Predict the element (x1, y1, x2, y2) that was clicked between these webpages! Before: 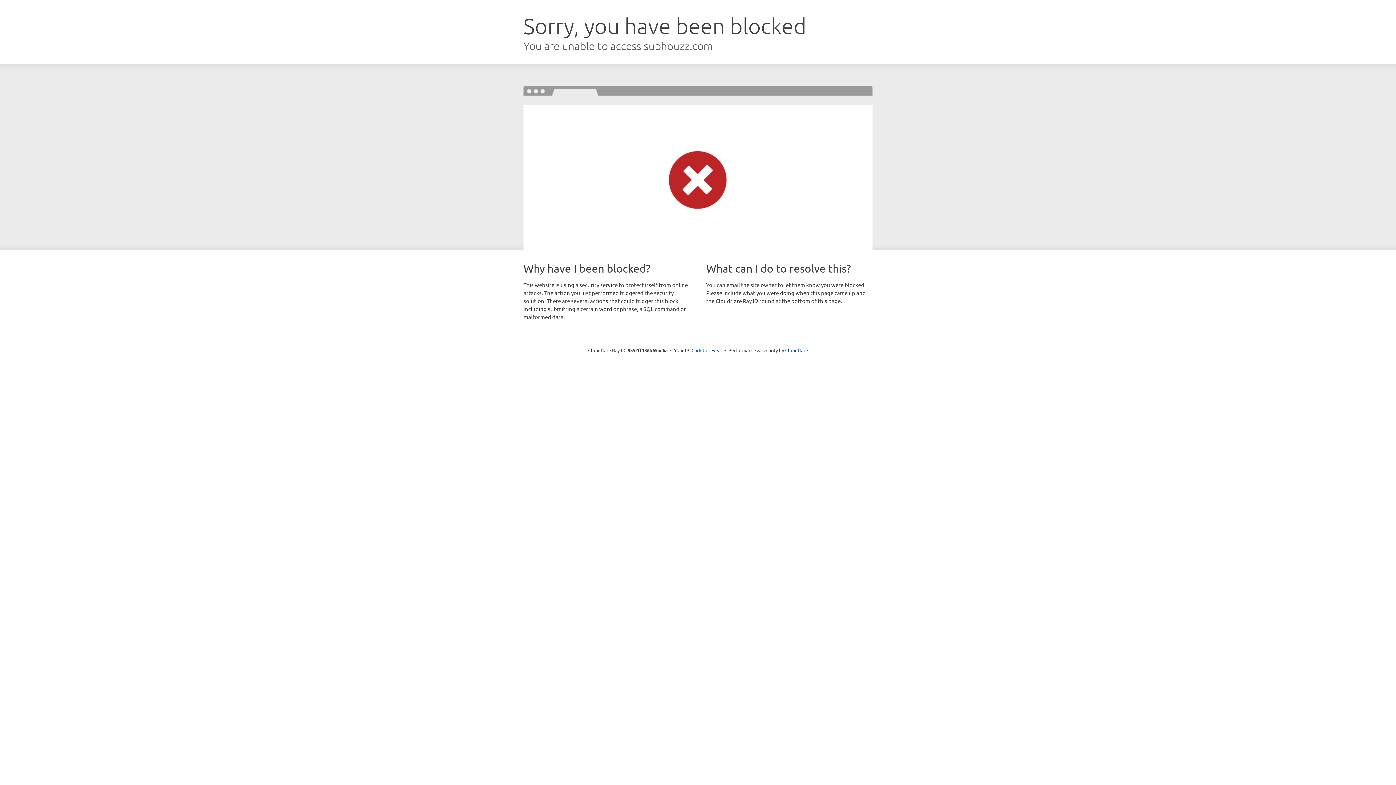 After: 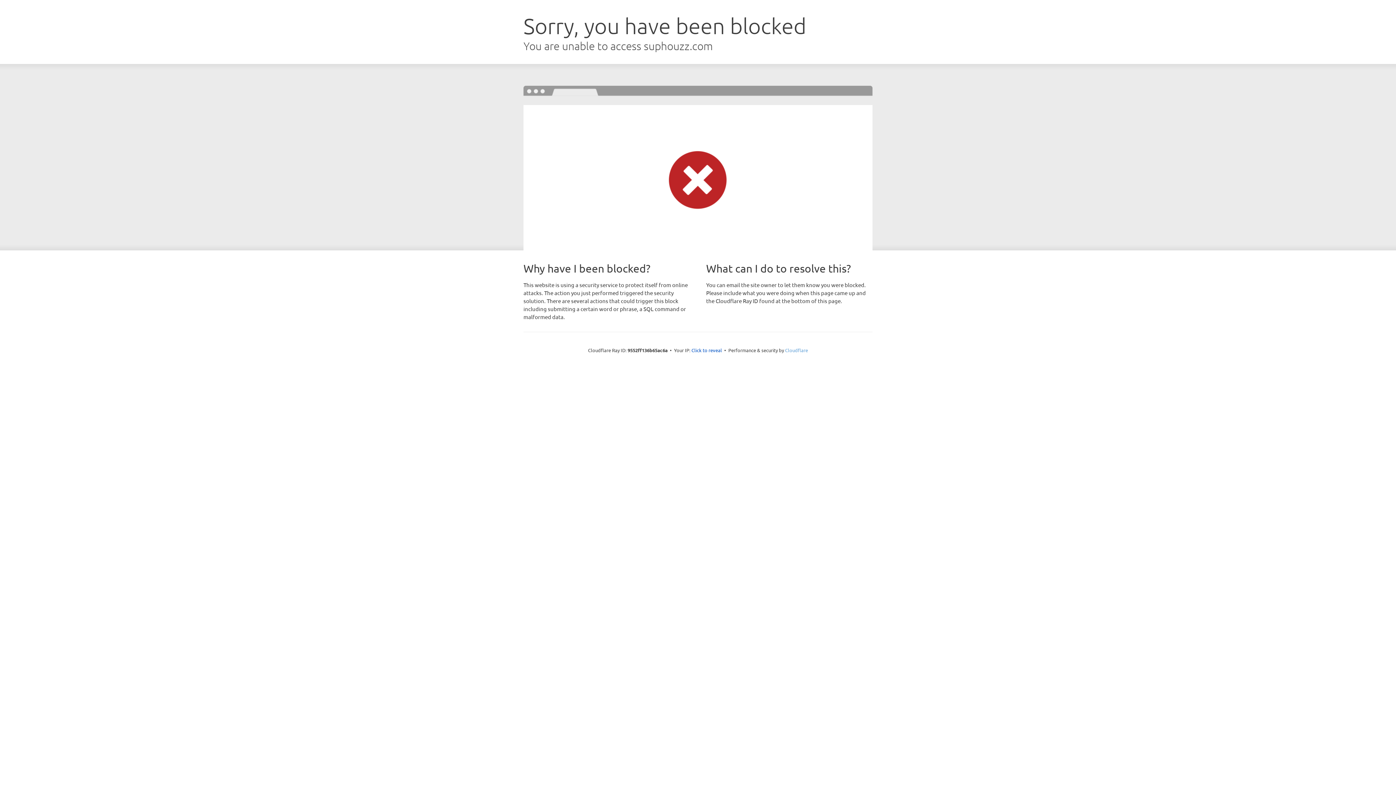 Action: bbox: (785, 347, 808, 353) label: Cloudflare